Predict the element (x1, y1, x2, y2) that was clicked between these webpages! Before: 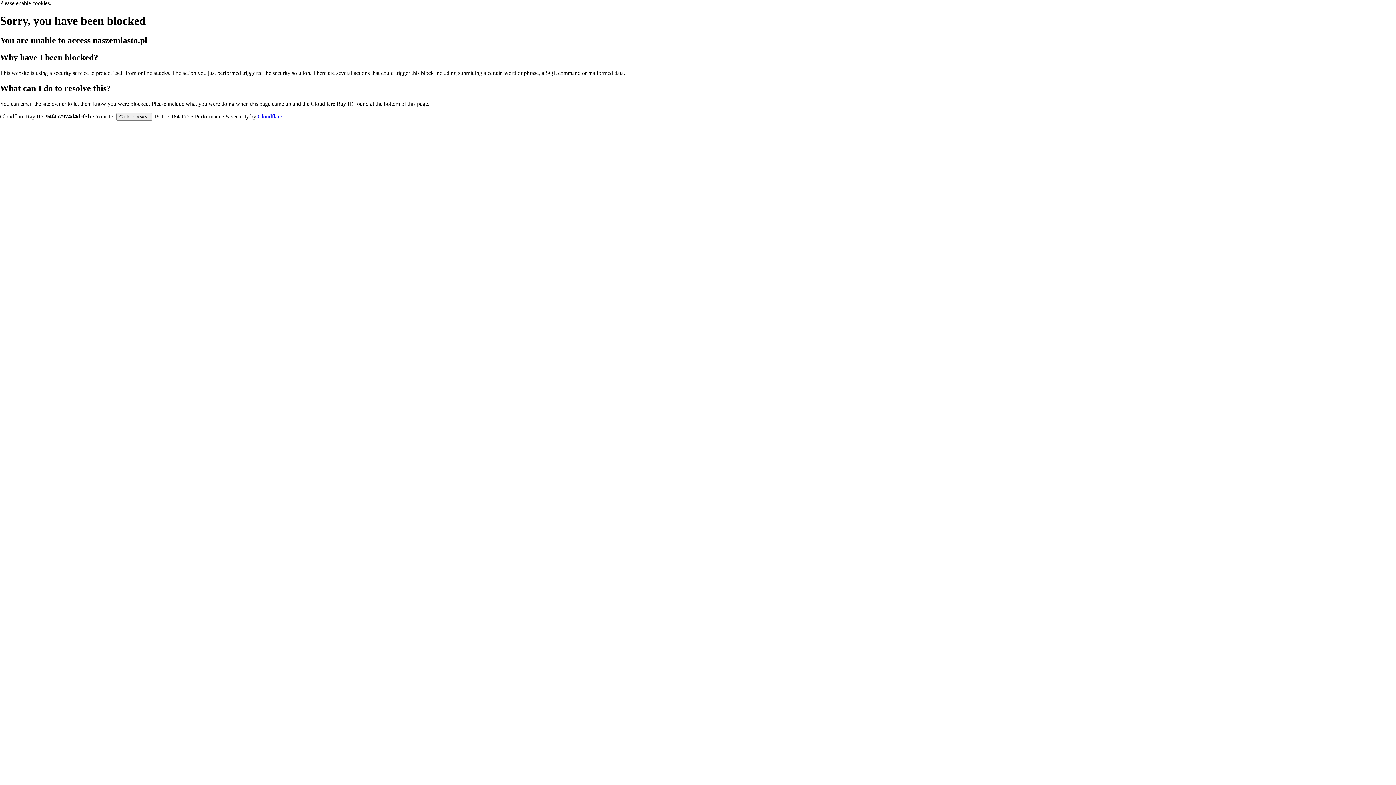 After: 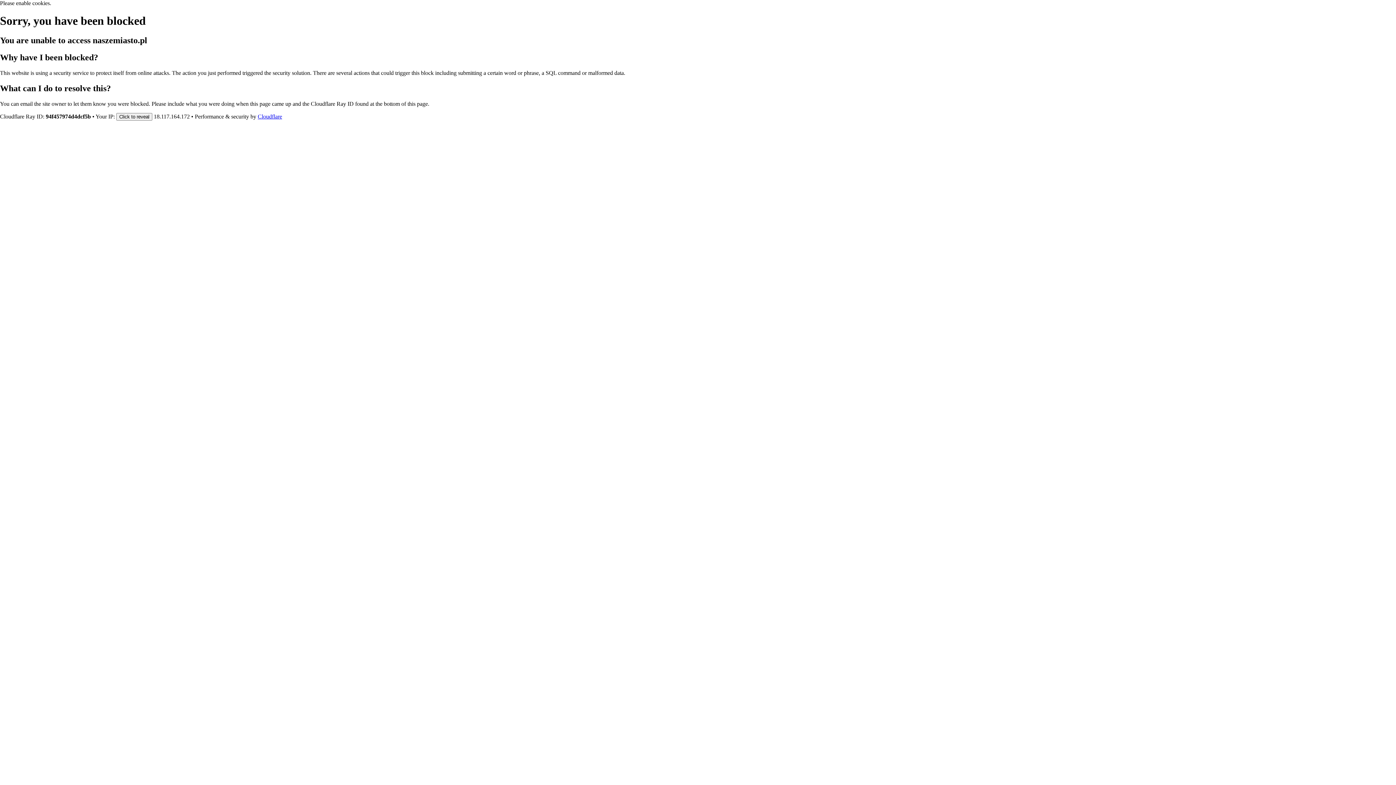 Action: bbox: (257, 113, 282, 119) label: Cloudflare